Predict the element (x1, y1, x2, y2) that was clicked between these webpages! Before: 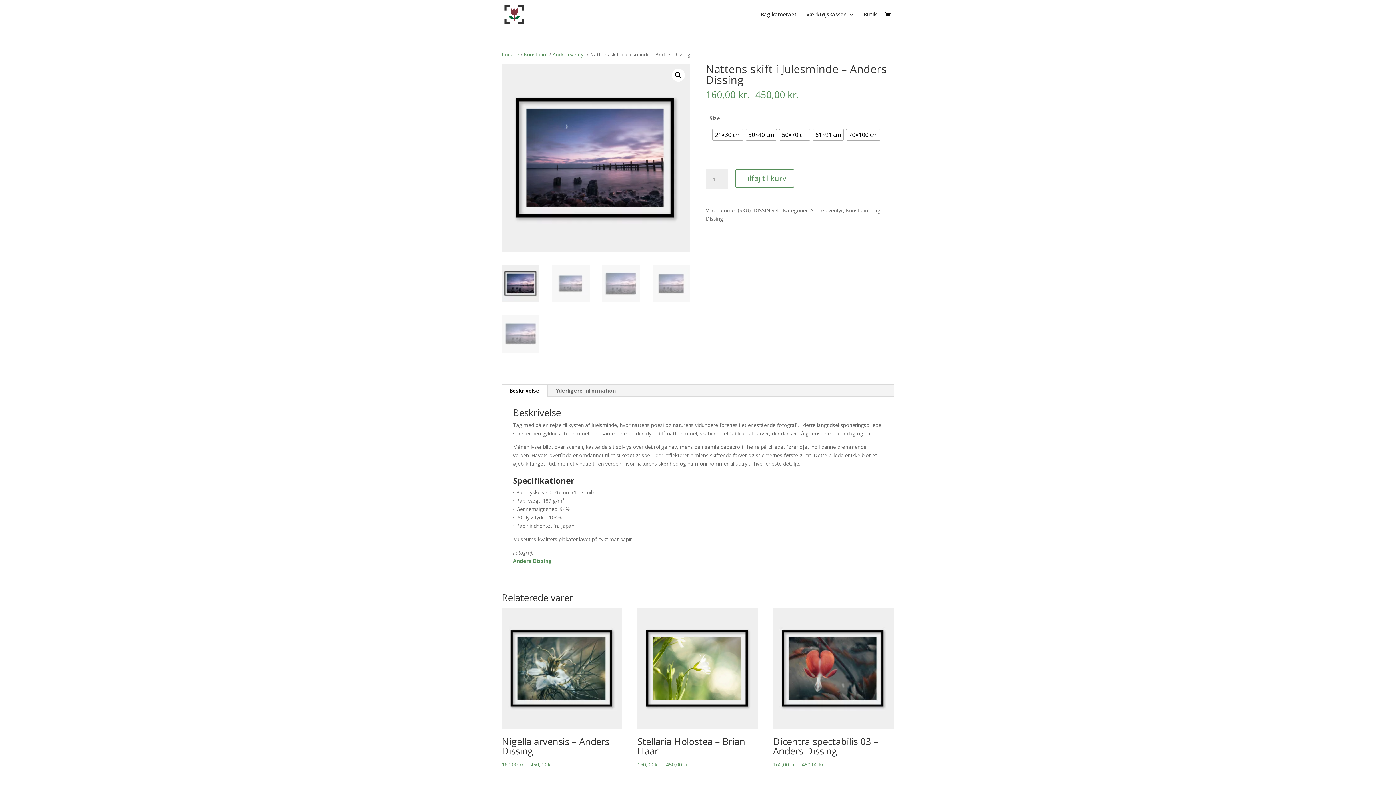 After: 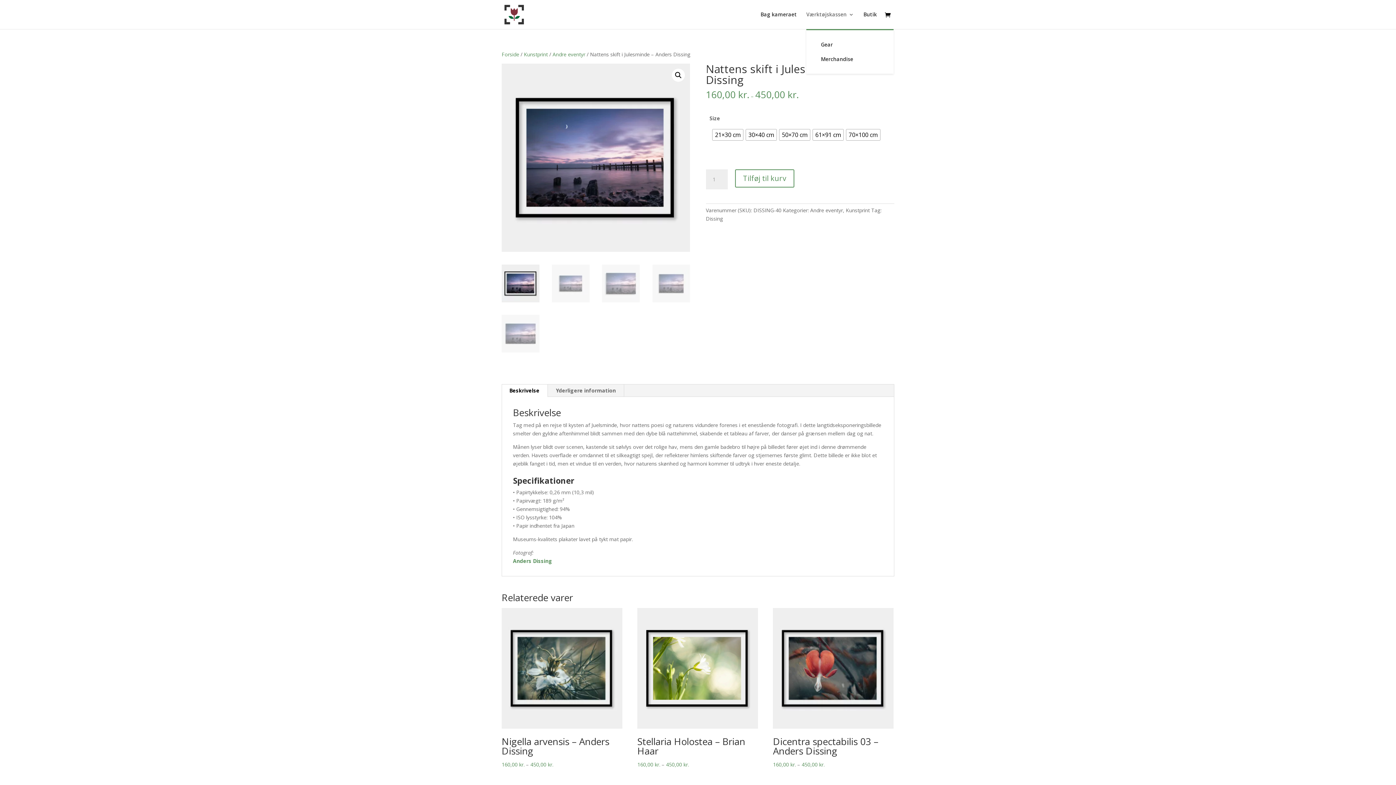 Action: bbox: (806, 12, 854, 29) label: Værktøjskassen